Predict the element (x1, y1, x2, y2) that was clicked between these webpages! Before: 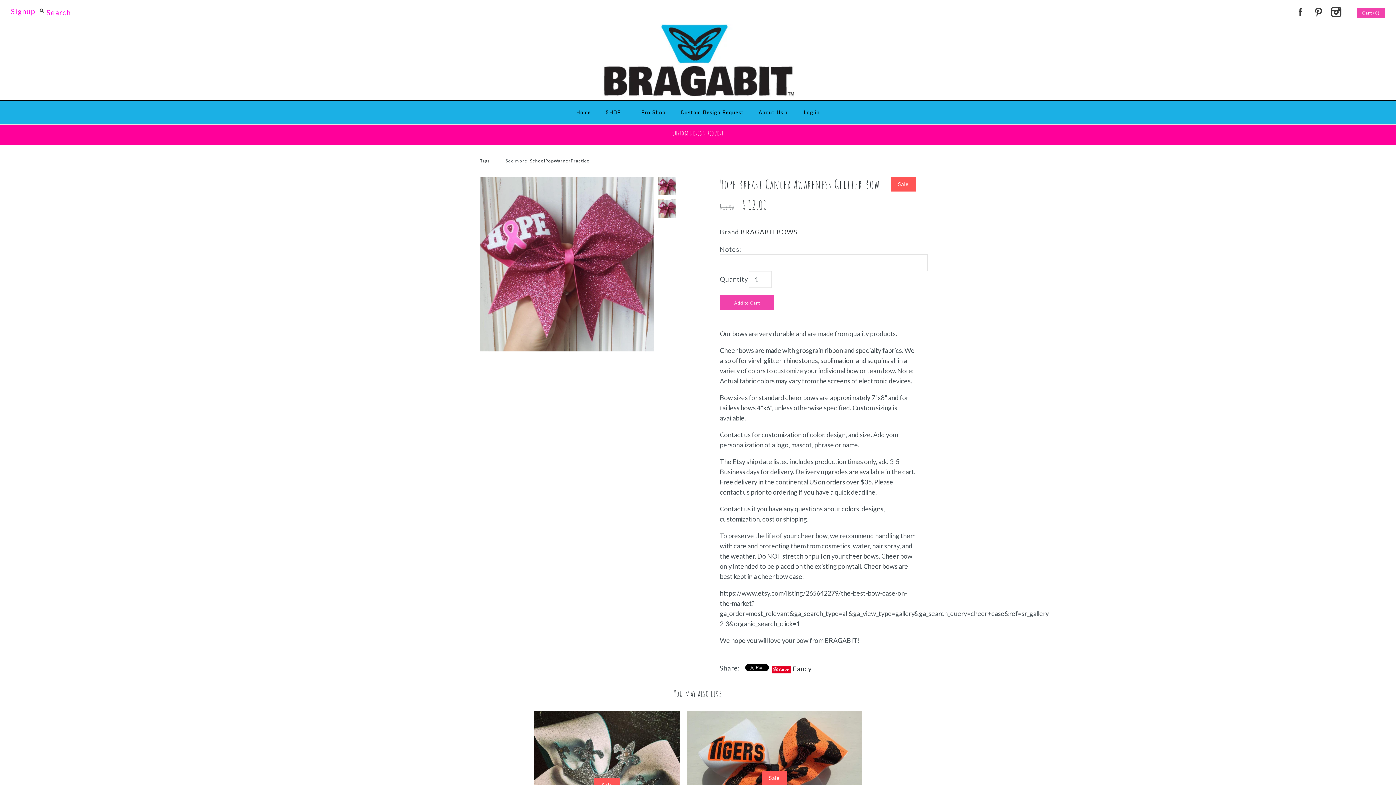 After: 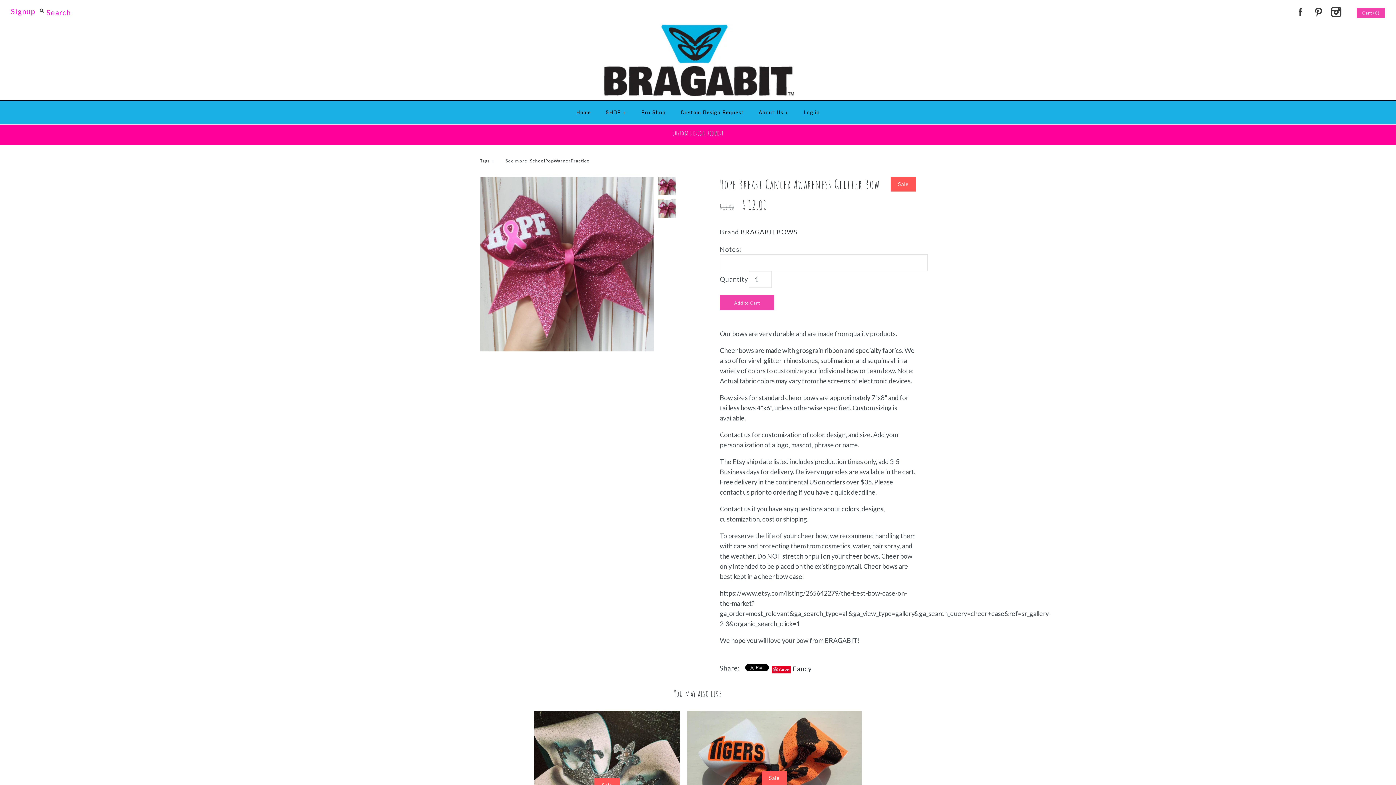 Action: bbox: (772, 666, 791, 673) label: Save